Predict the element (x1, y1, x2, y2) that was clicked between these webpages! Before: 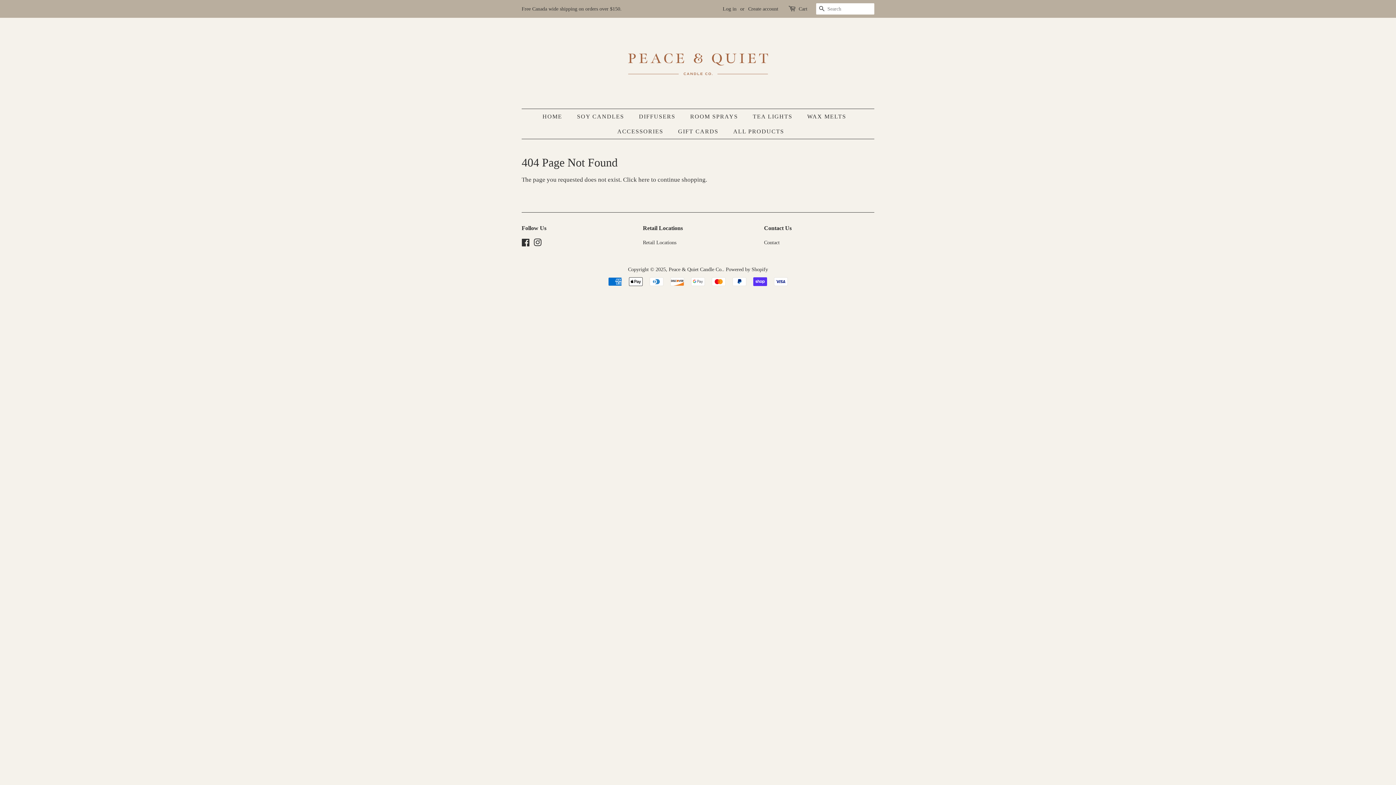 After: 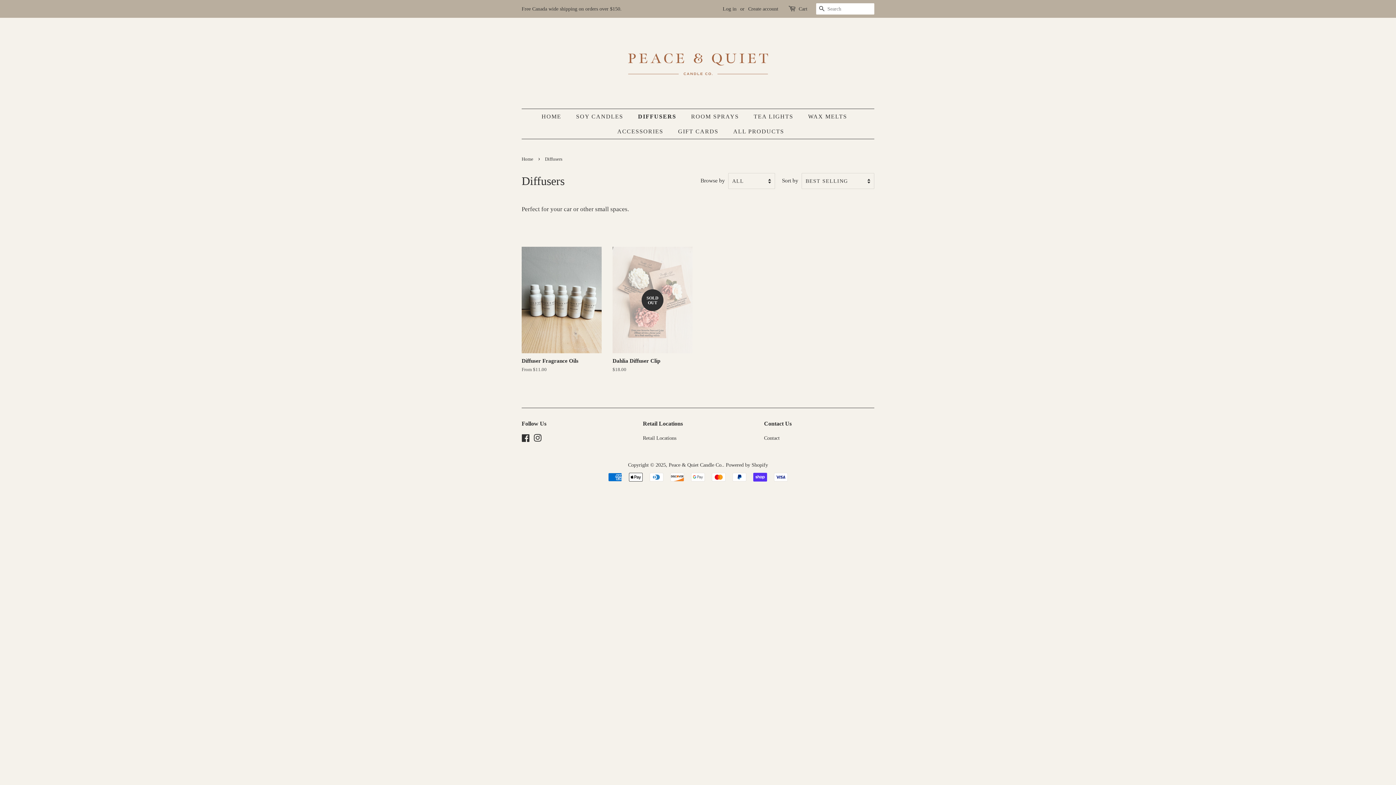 Action: label: DIFFUSERS bbox: (633, 109, 682, 124)